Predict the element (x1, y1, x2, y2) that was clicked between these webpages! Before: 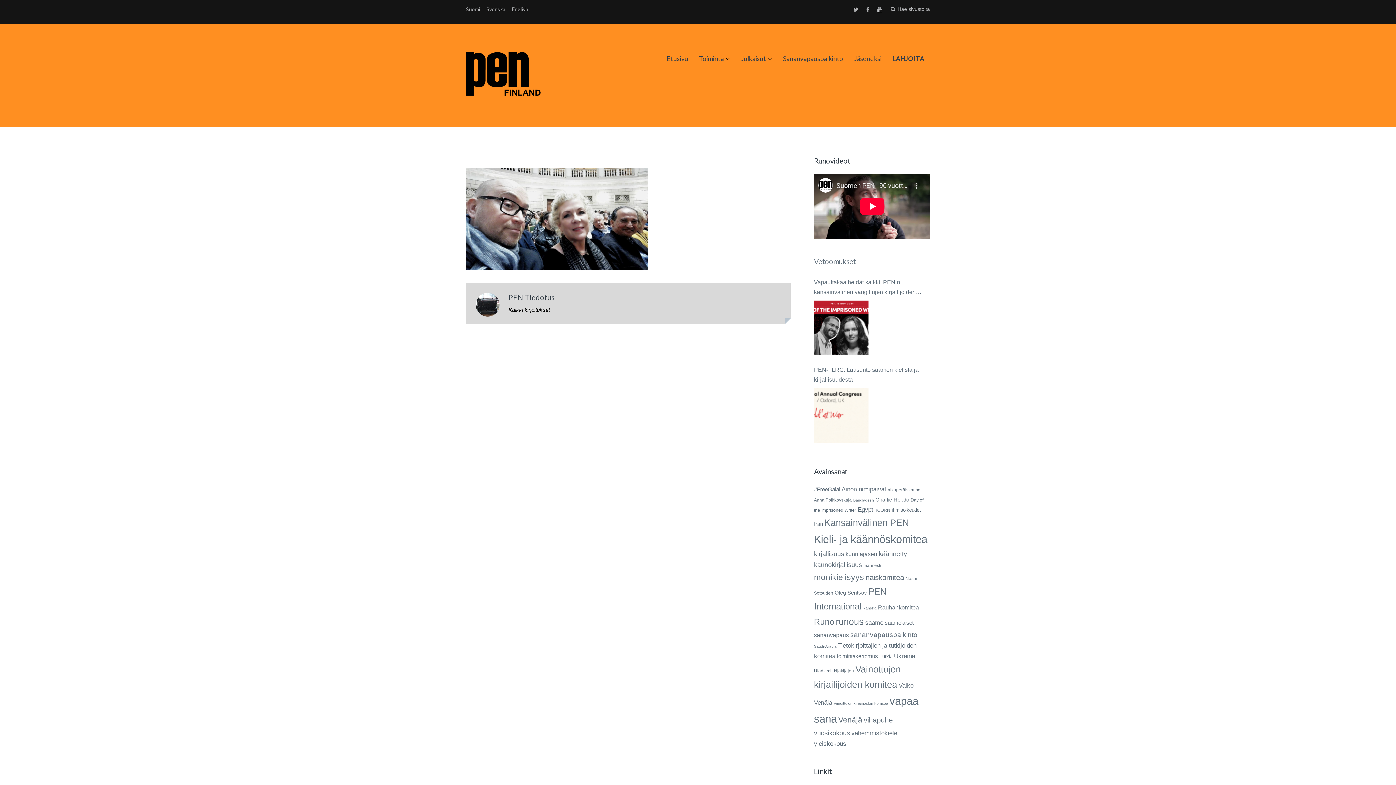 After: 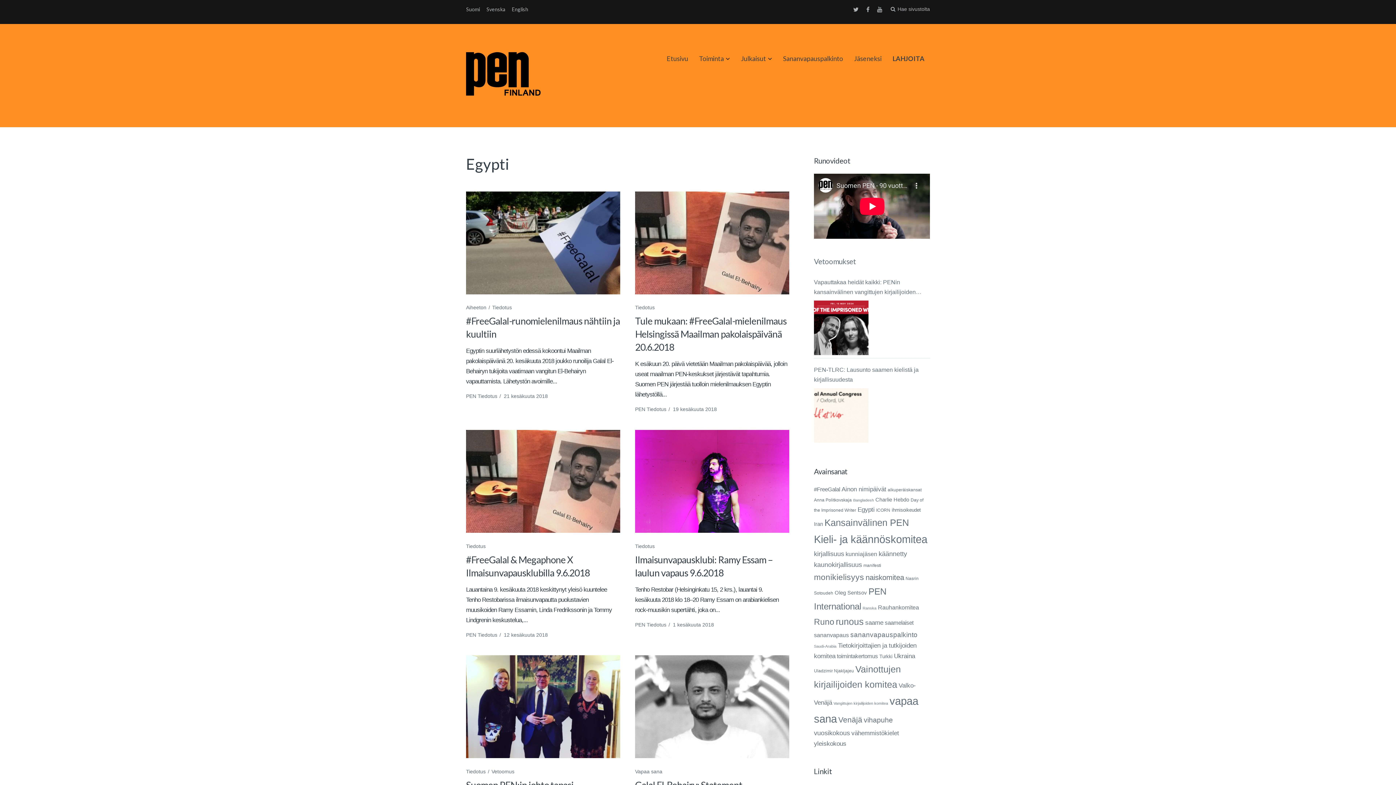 Action: label: Egypti (10 kohdetta) bbox: (857, 506, 874, 513)